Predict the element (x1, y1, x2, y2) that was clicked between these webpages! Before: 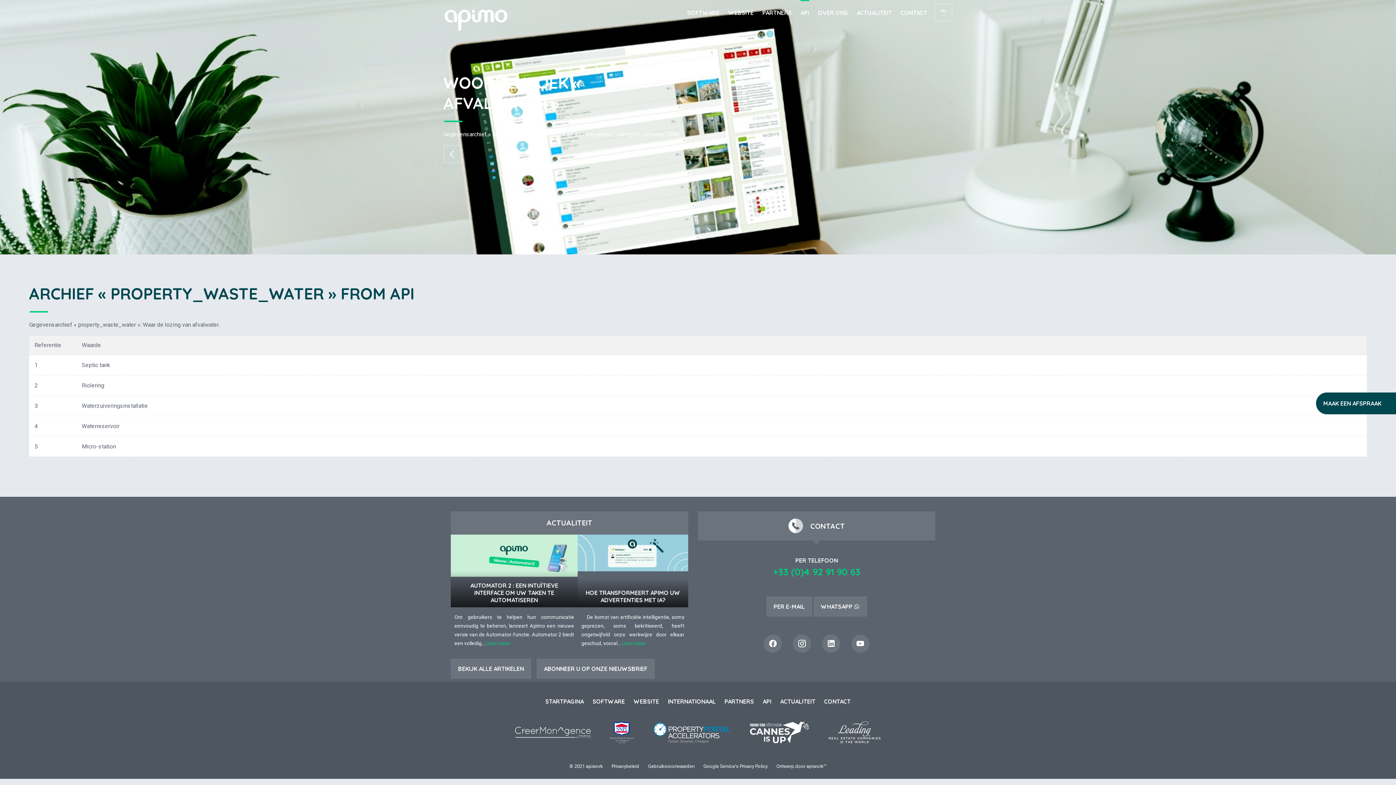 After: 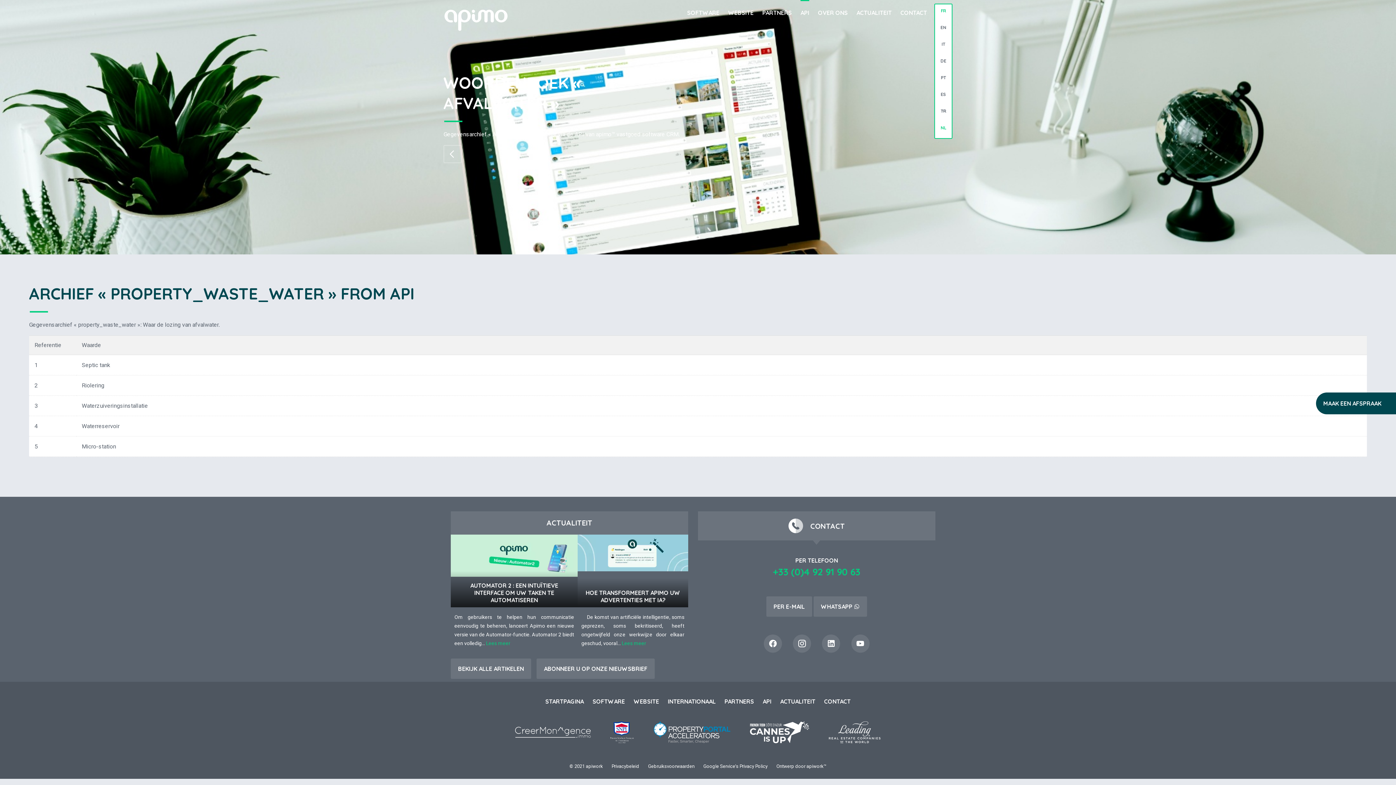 Action: bbox: (935, 4, 952, 21) label: NL